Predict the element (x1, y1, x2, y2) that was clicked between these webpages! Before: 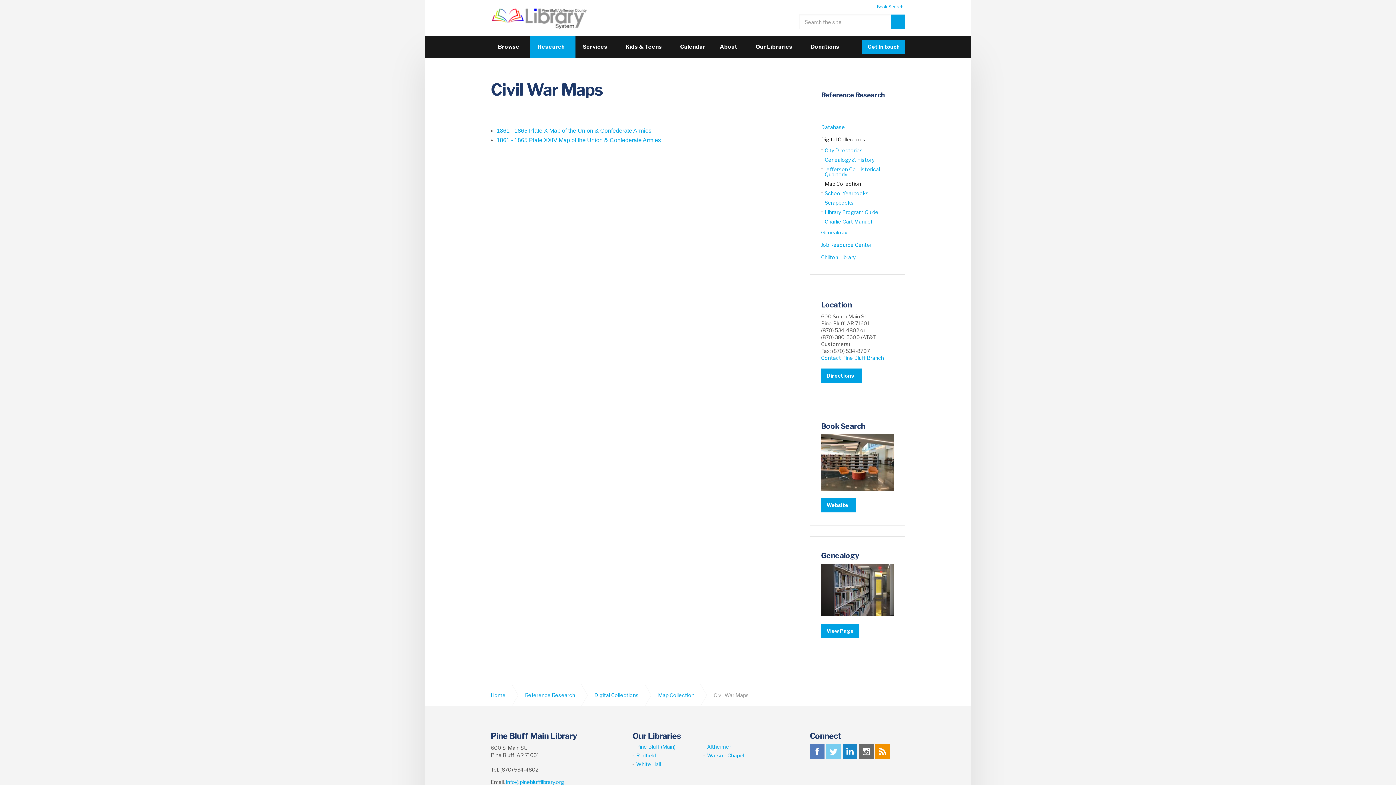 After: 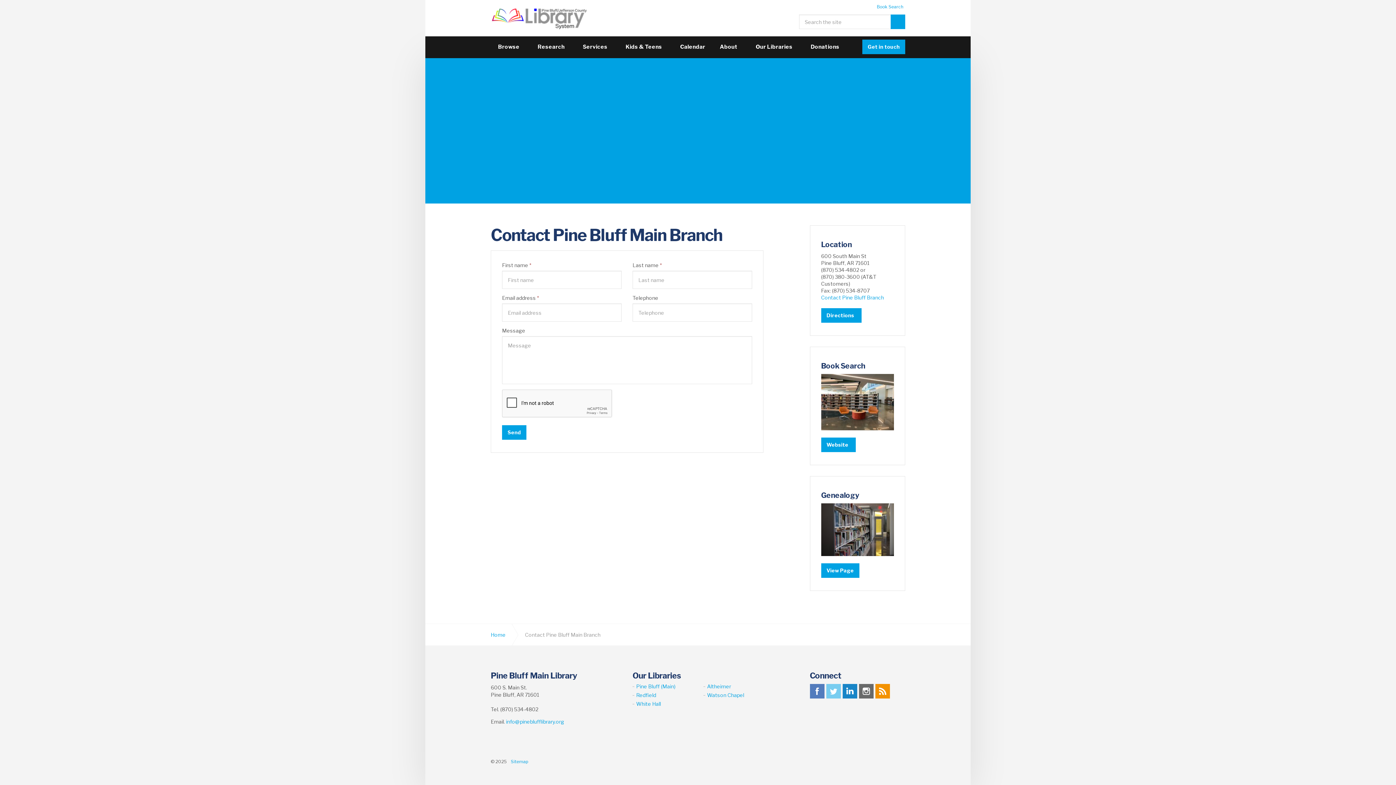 Action: bbox: (821, 354, 884, 361) label: Contact Pine Bluff Branch